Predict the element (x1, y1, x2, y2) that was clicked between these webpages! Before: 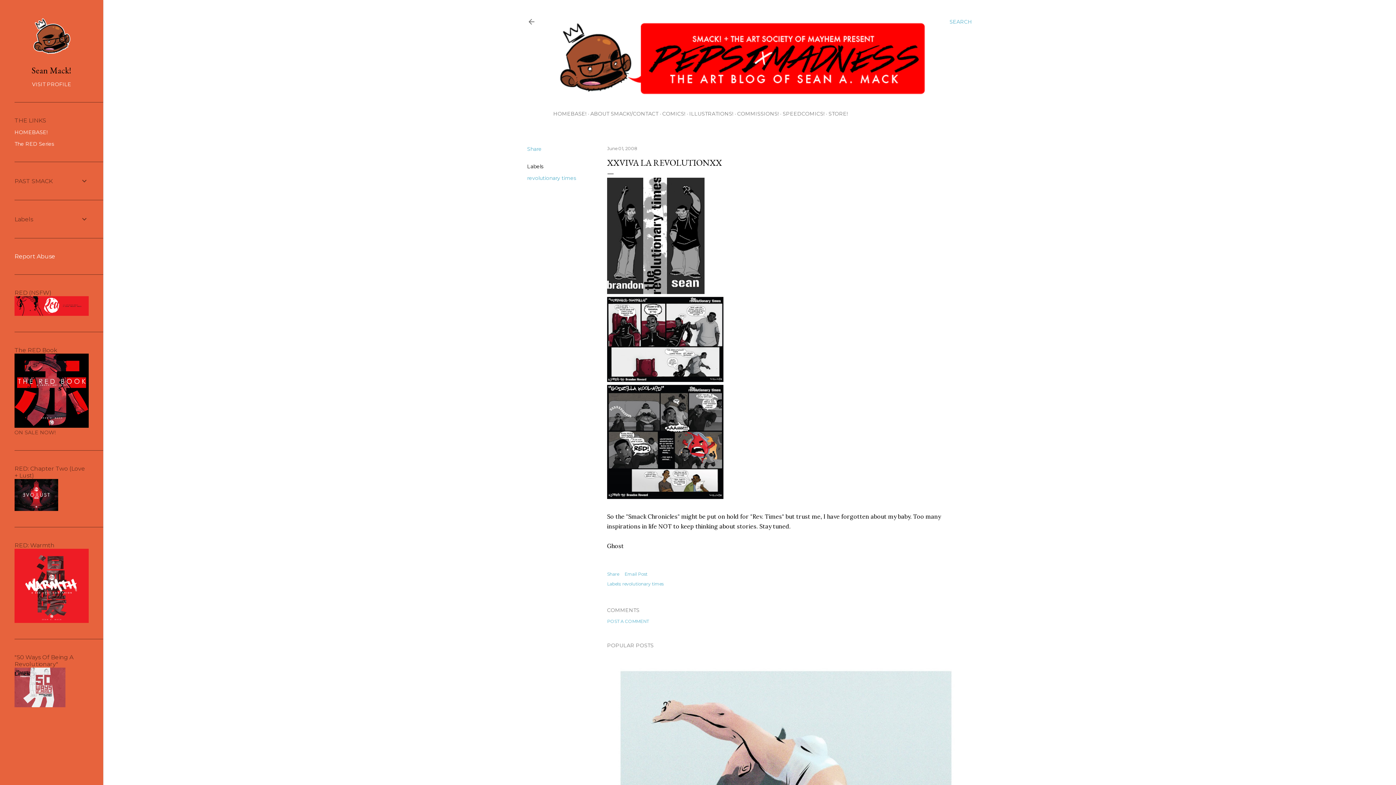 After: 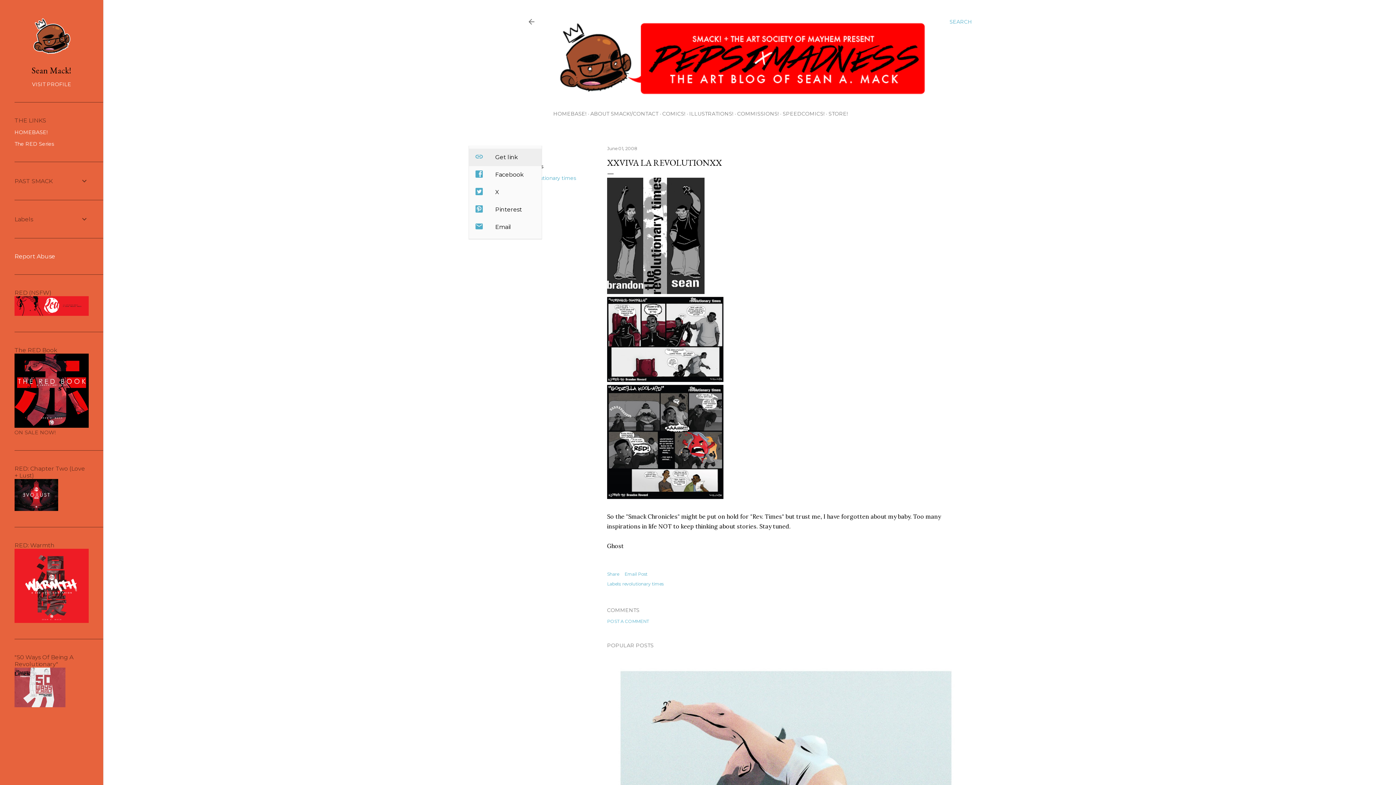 Action: label: Share bbox: (527, 145, 541, 152)